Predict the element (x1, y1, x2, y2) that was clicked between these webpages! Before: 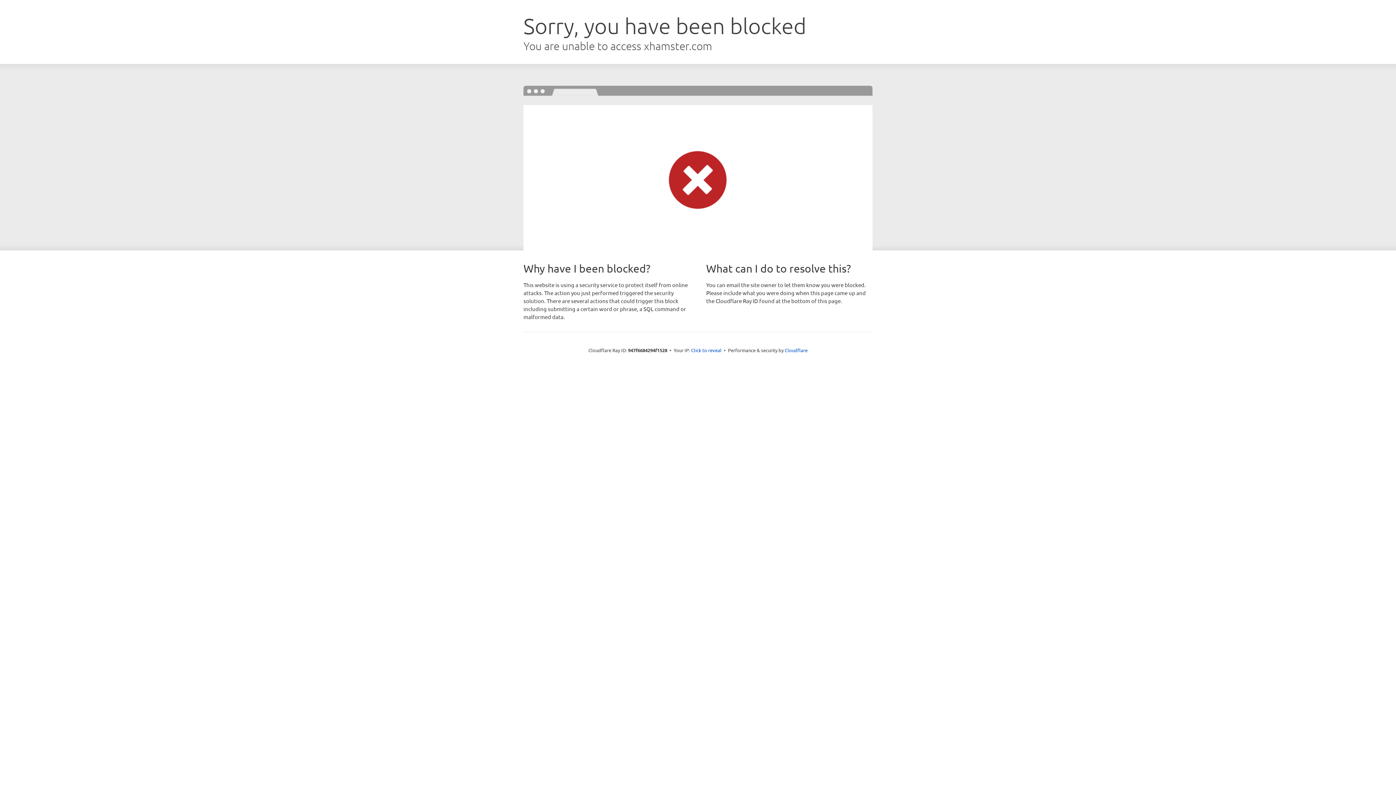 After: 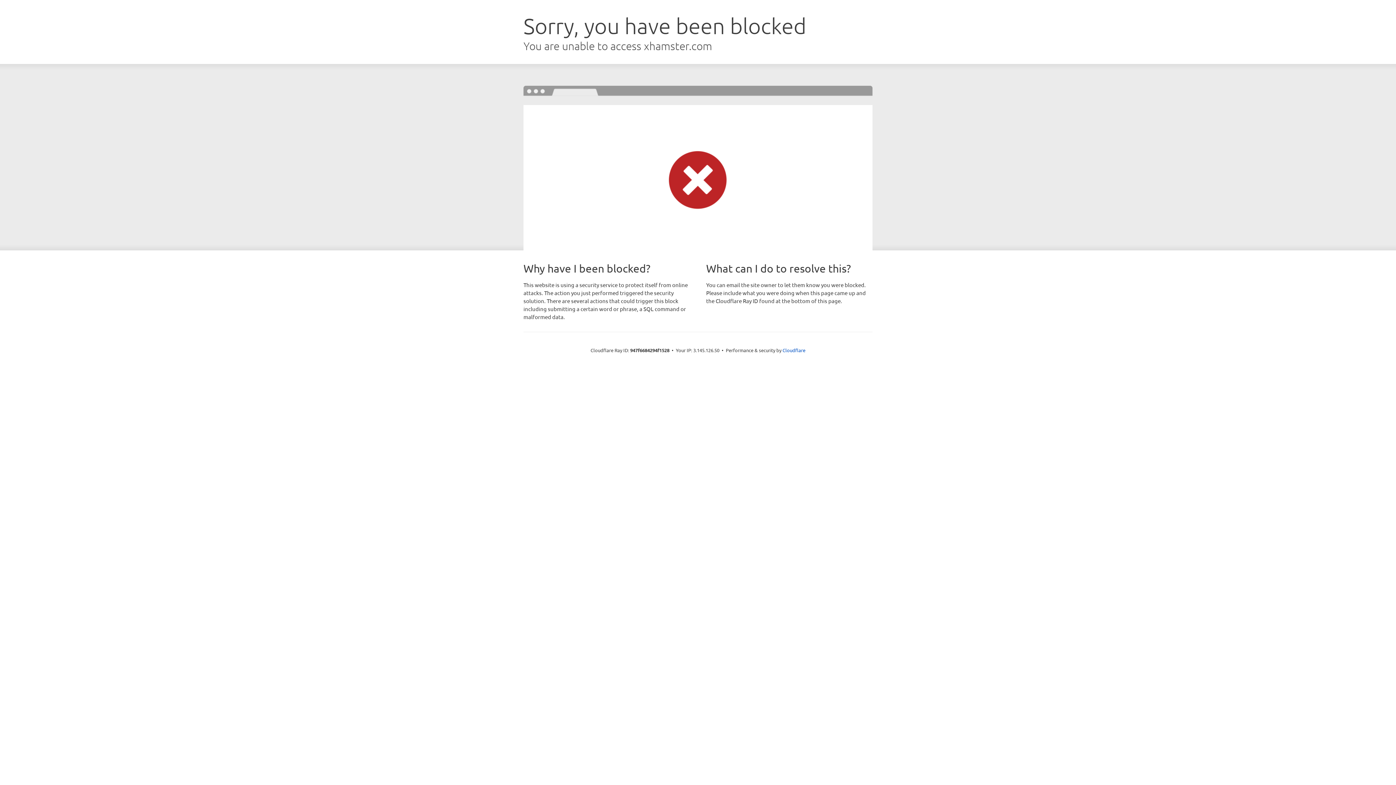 Action: label: Click to reveal bbox: (691, 346, 721, 353)